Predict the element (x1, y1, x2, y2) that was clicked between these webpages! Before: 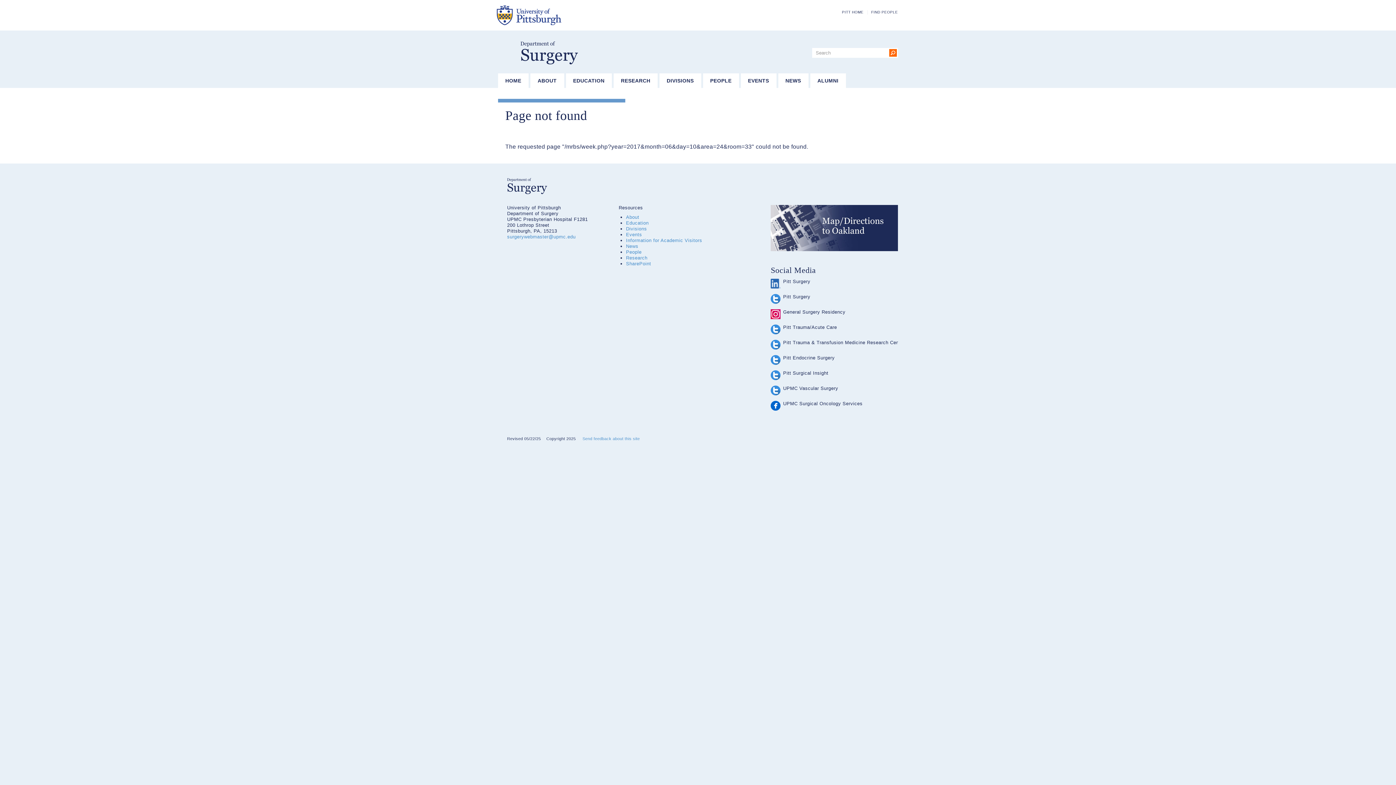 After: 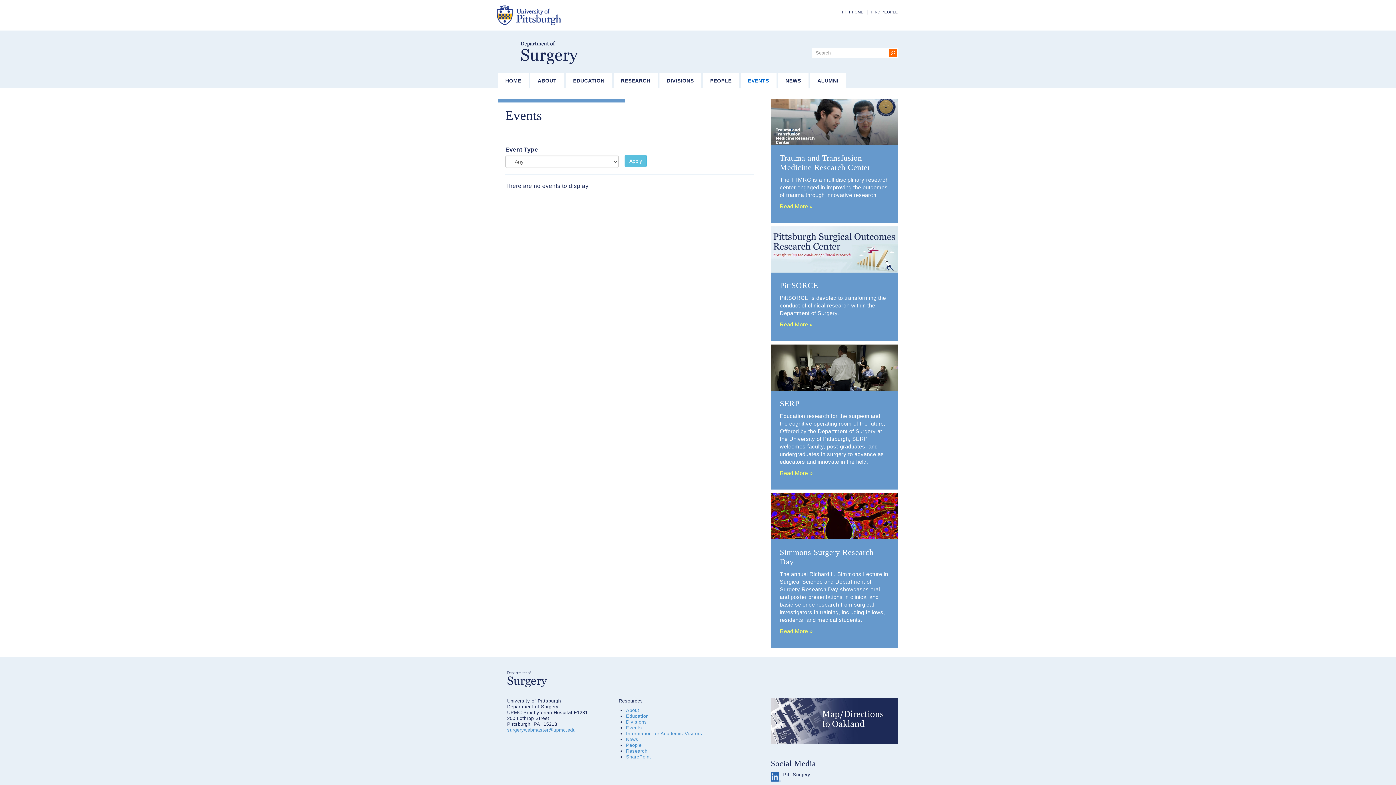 Action: bbox: (626, 232, 642, 237) label: Events